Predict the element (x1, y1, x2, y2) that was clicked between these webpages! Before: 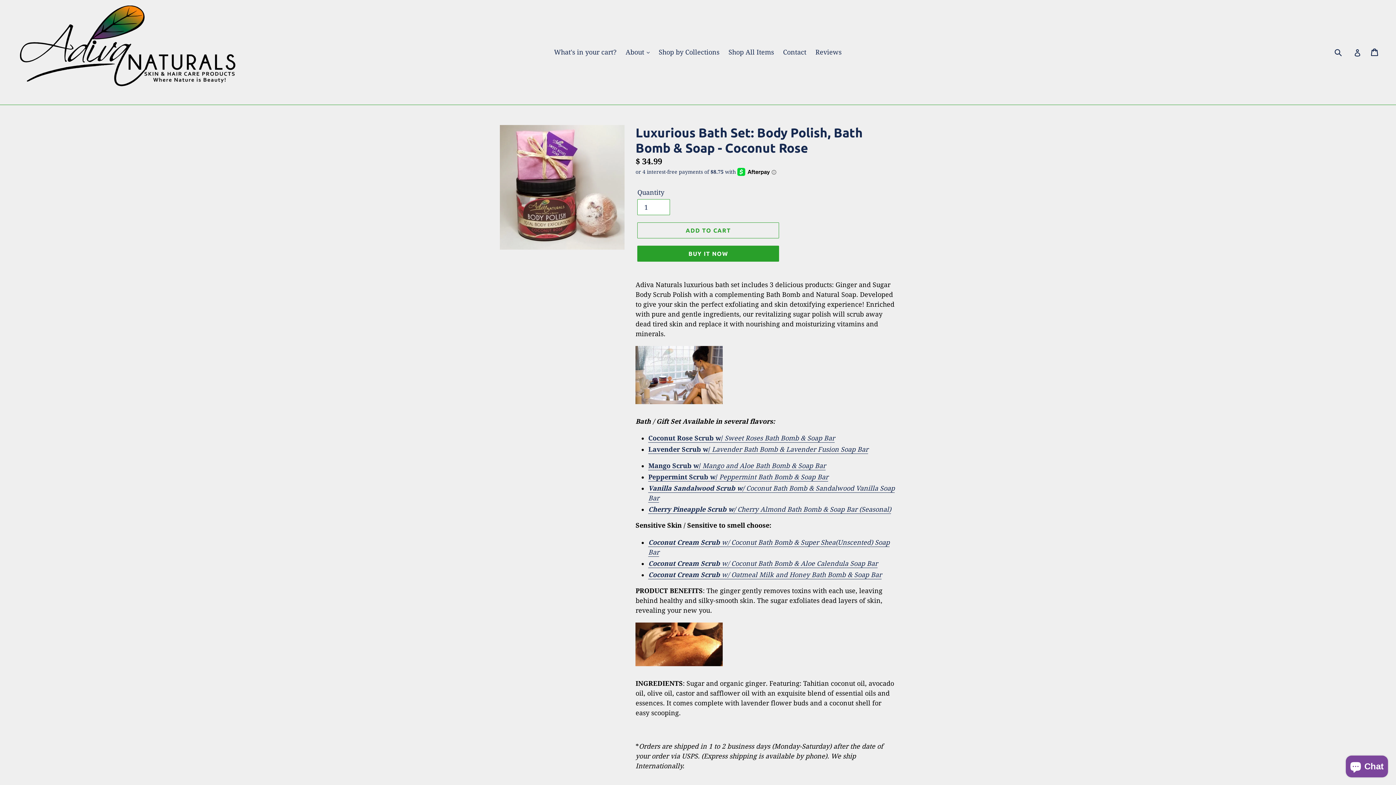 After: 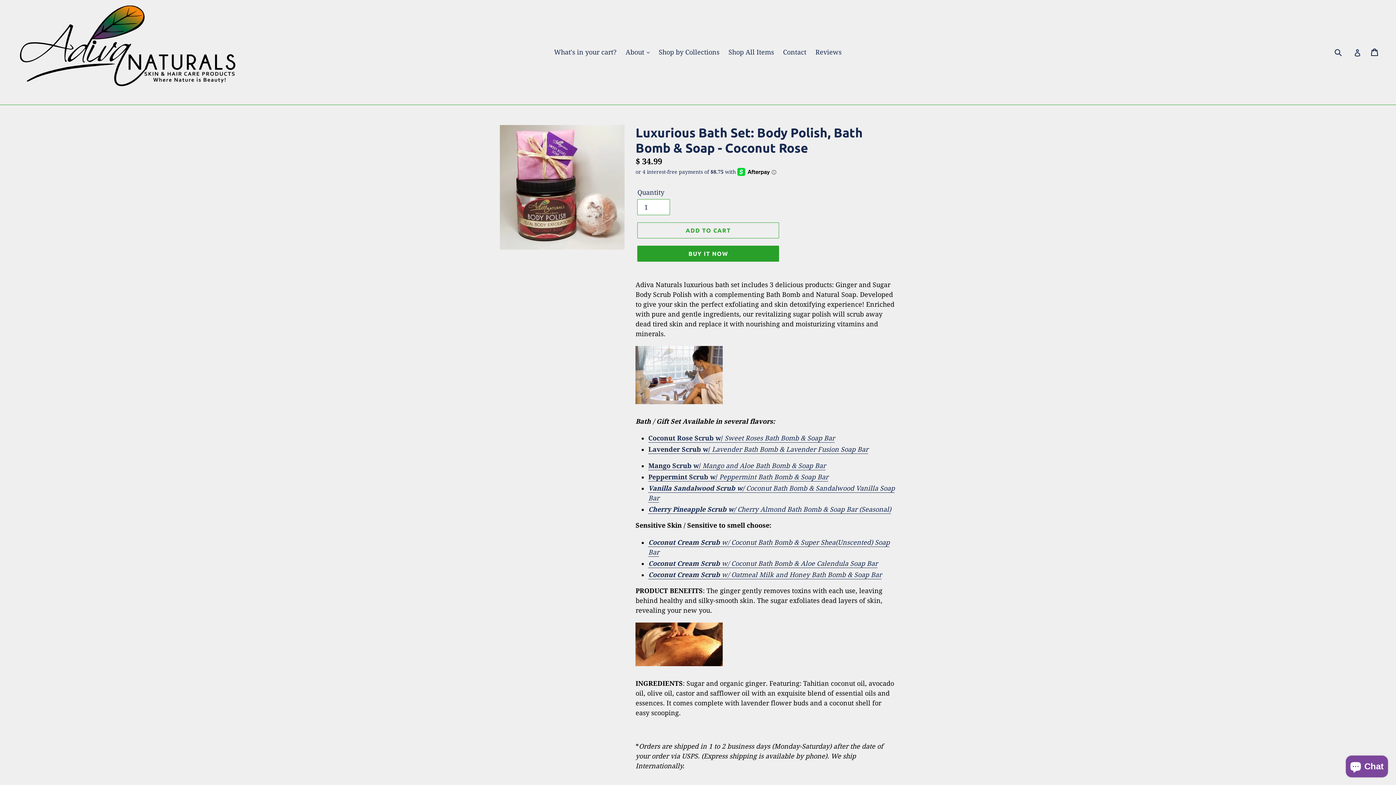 Action: label: Coconut Rose Scrub w/ Sweet Roses Bath Bomb & Soap Bar bbox: (648, 434, 835, 442)